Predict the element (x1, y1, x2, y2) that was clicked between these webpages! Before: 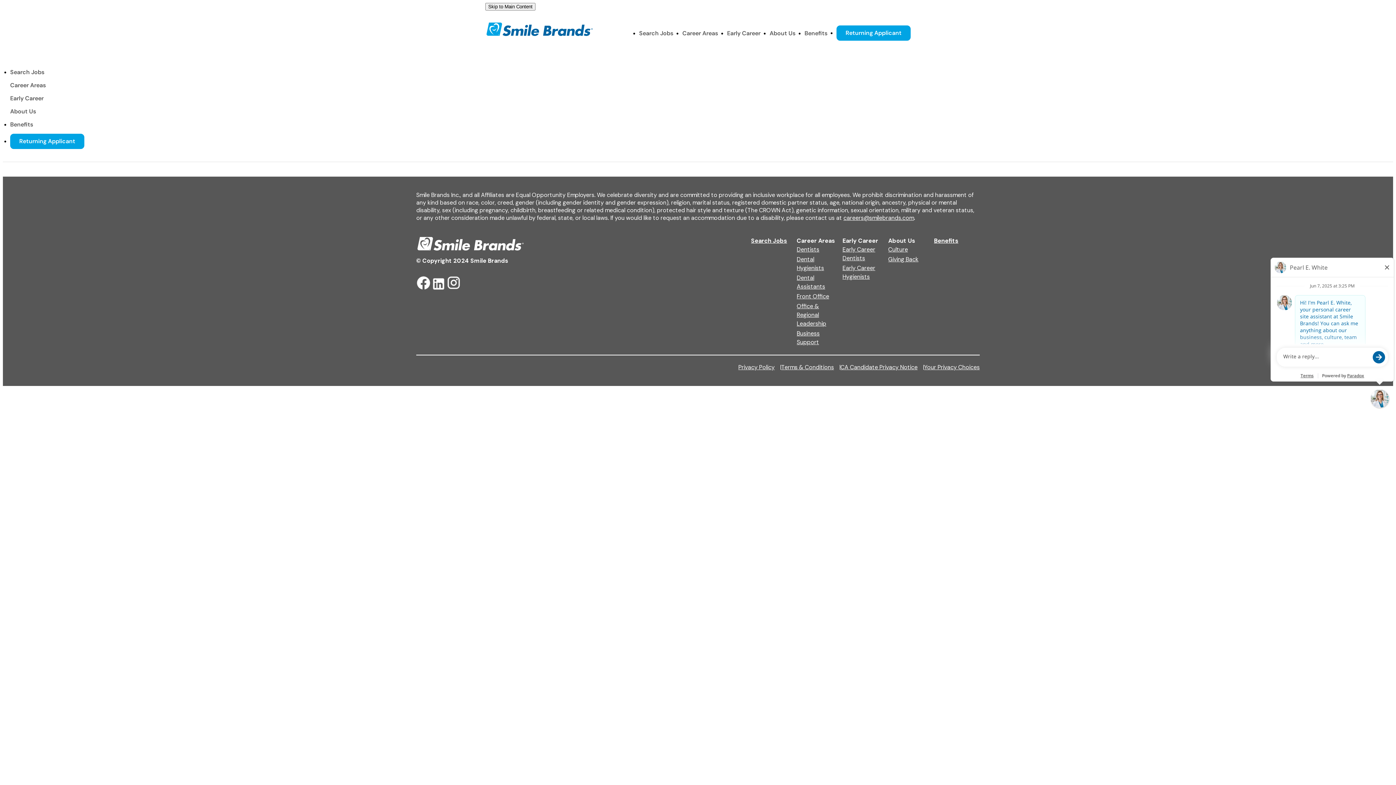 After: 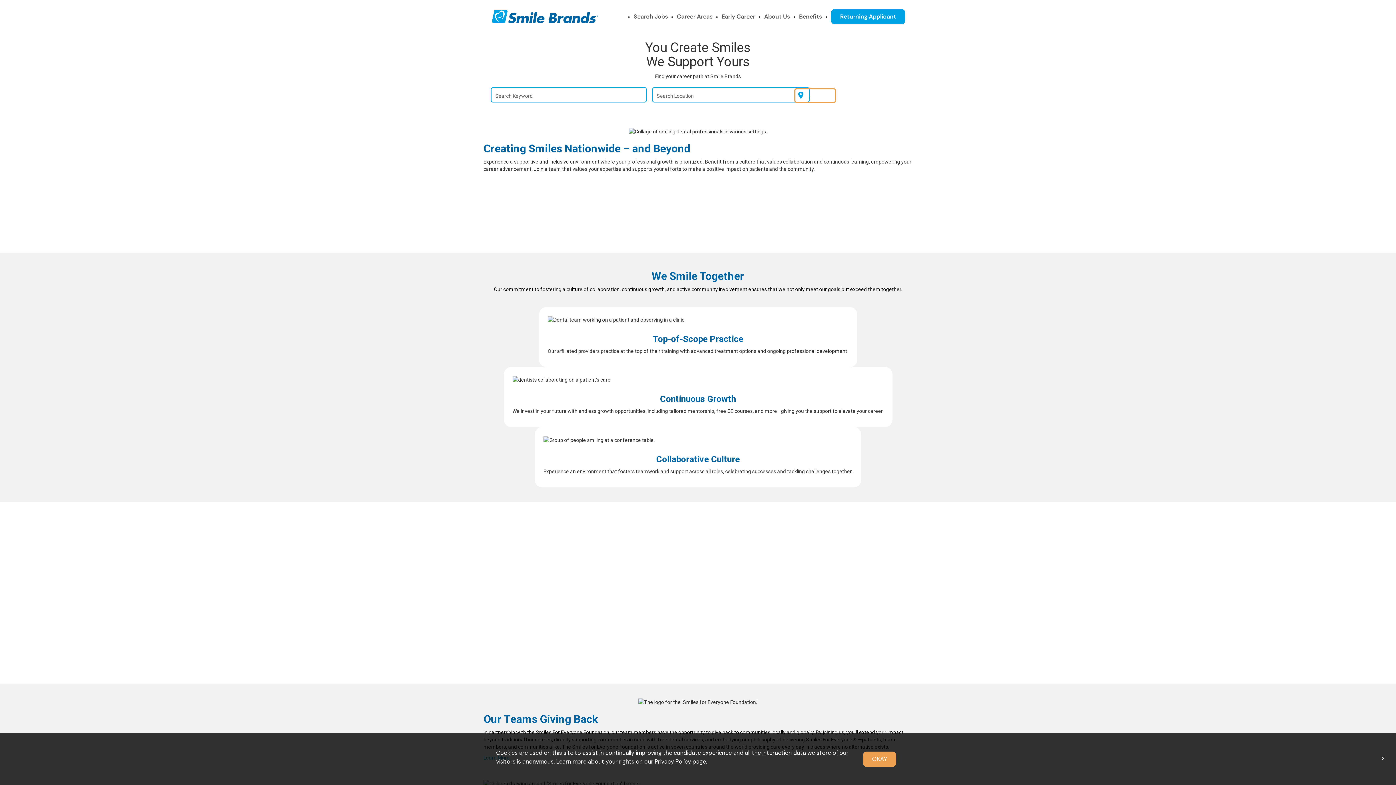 Action: bbox: (485, 21, 594, 38)